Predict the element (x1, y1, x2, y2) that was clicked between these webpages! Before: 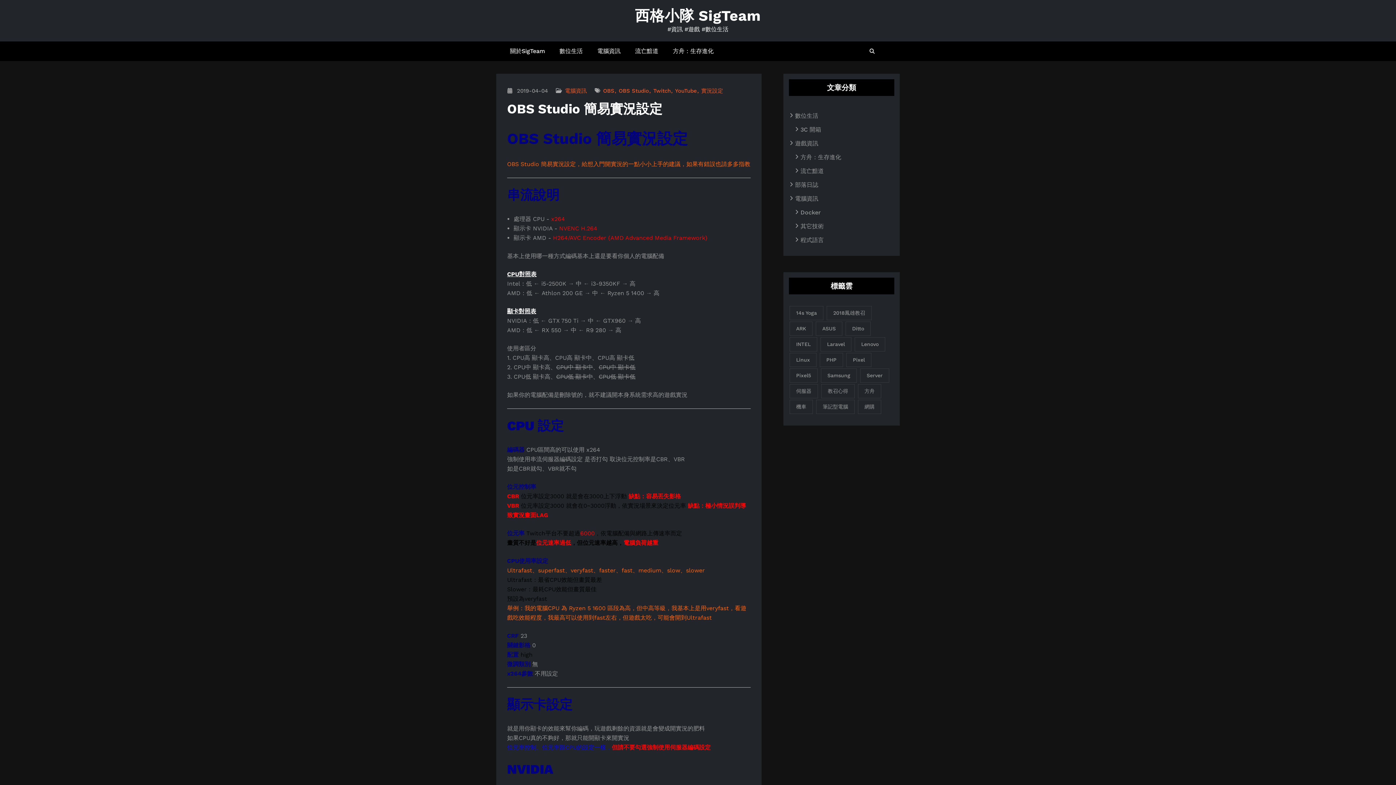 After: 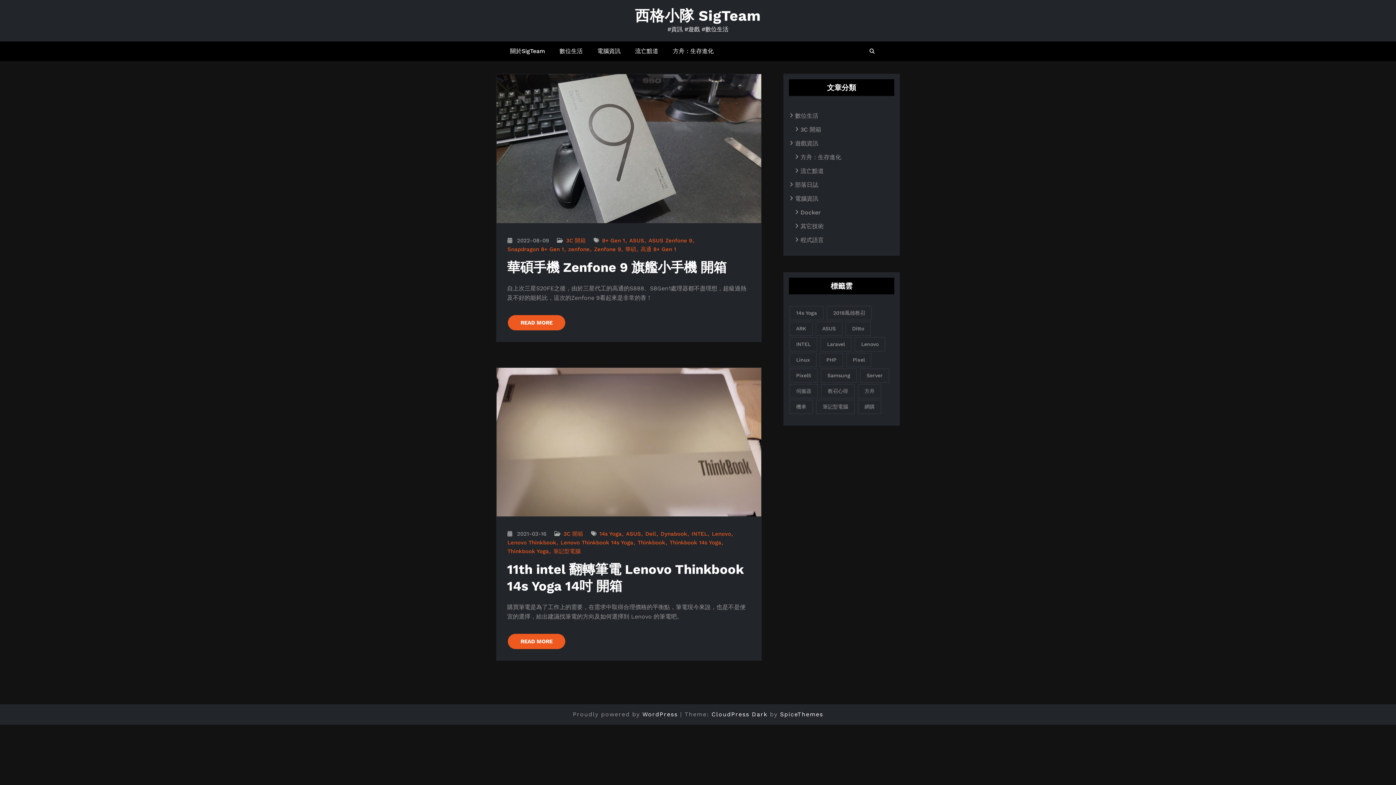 Action: bbox: (816, 321, 842, 336) label: ASUS (2 個項目)